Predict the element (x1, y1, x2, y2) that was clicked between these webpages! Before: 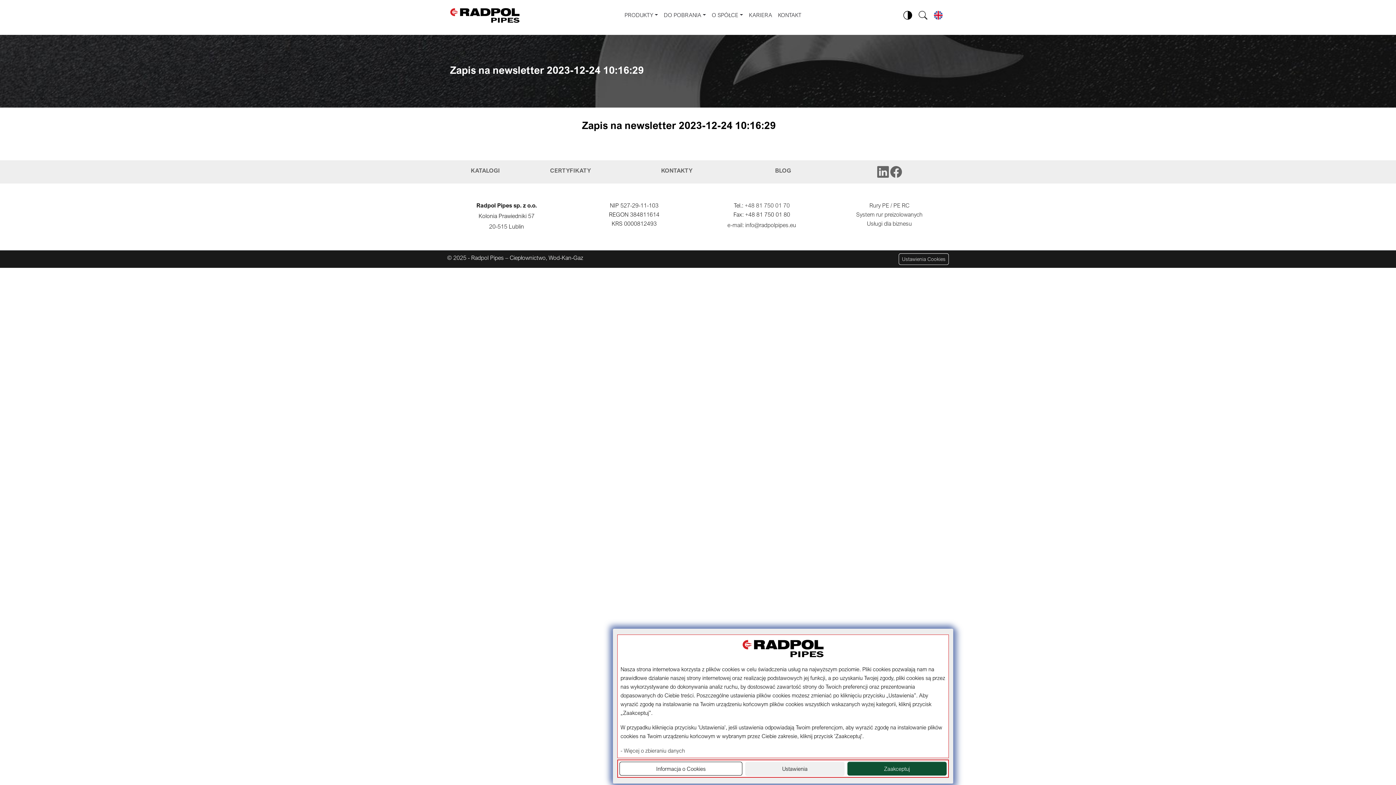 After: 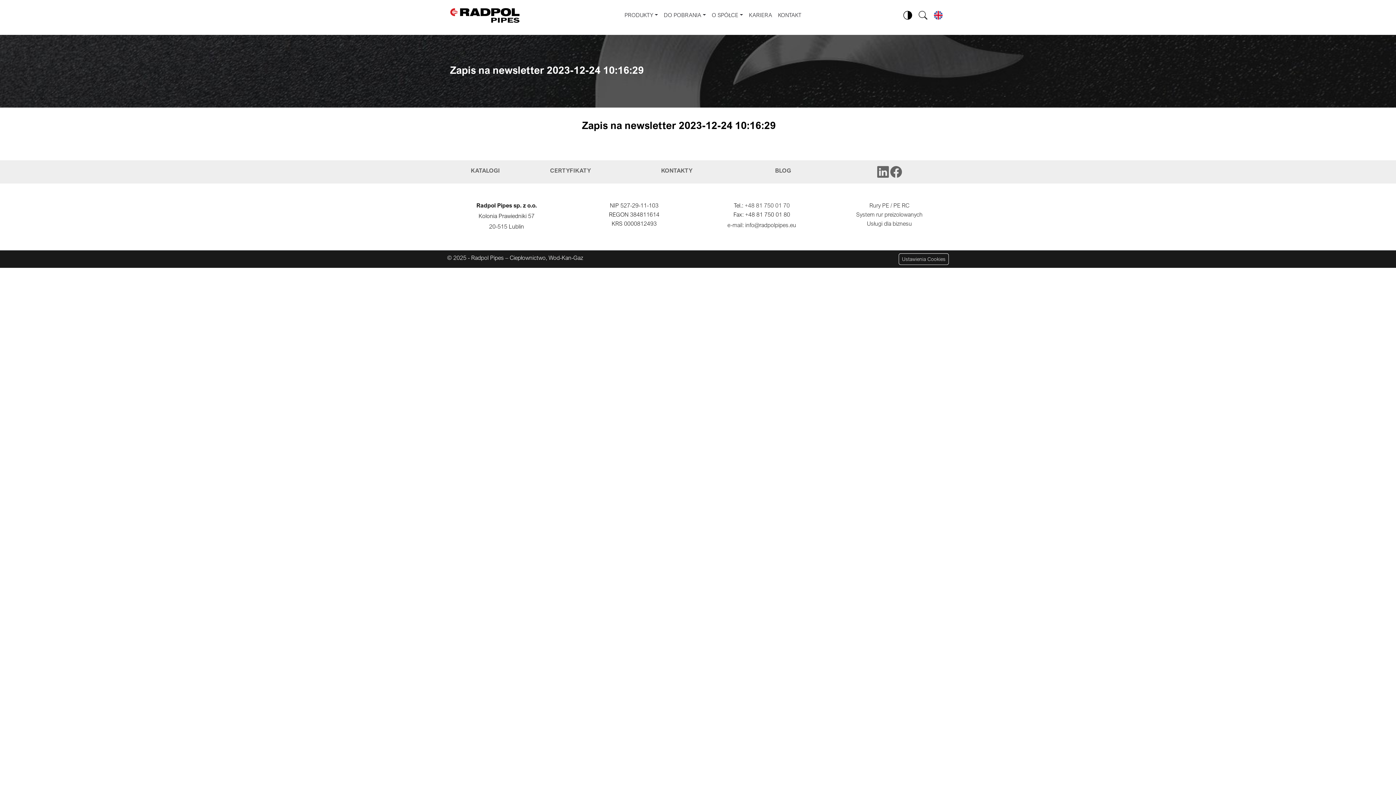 Action: bbox: (847, 762, 946, 776) label: Zaakceptuj